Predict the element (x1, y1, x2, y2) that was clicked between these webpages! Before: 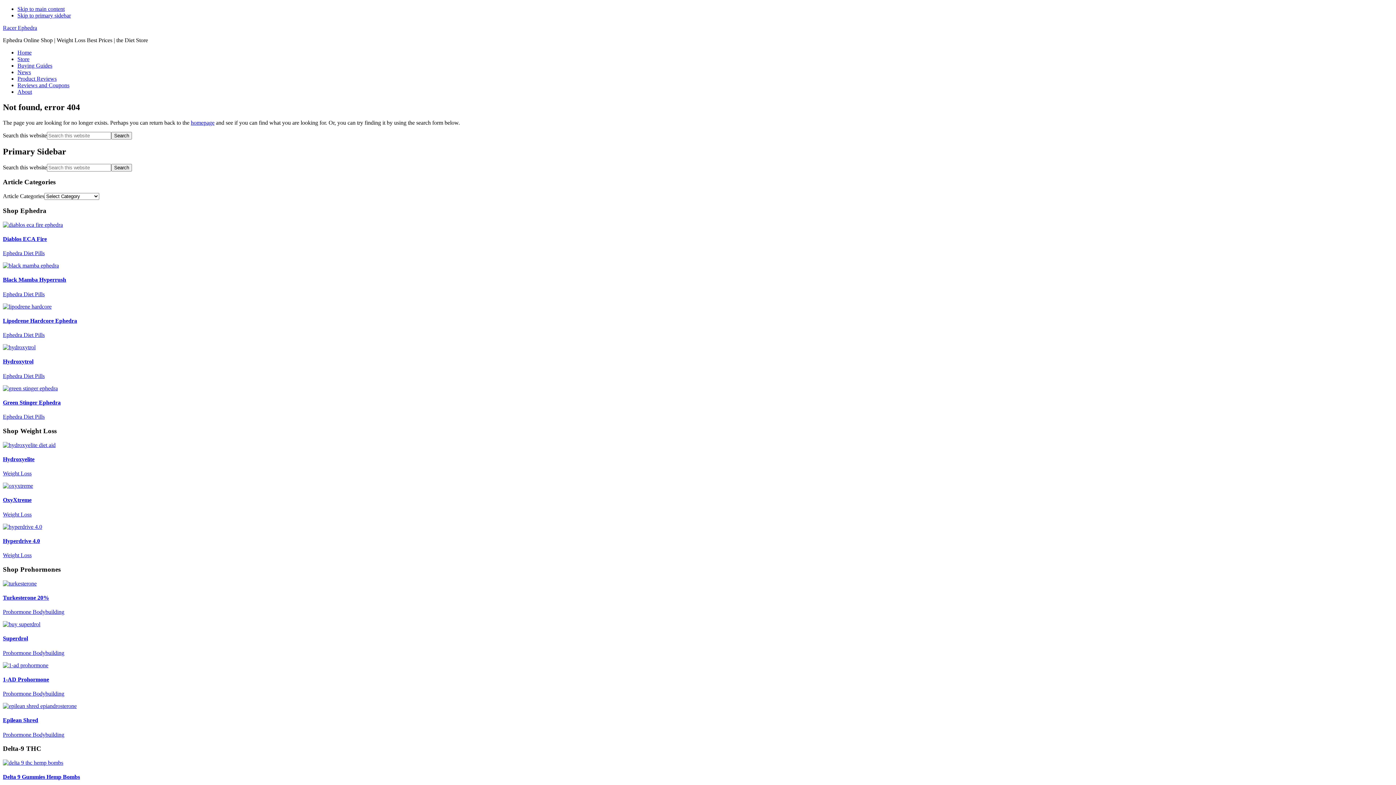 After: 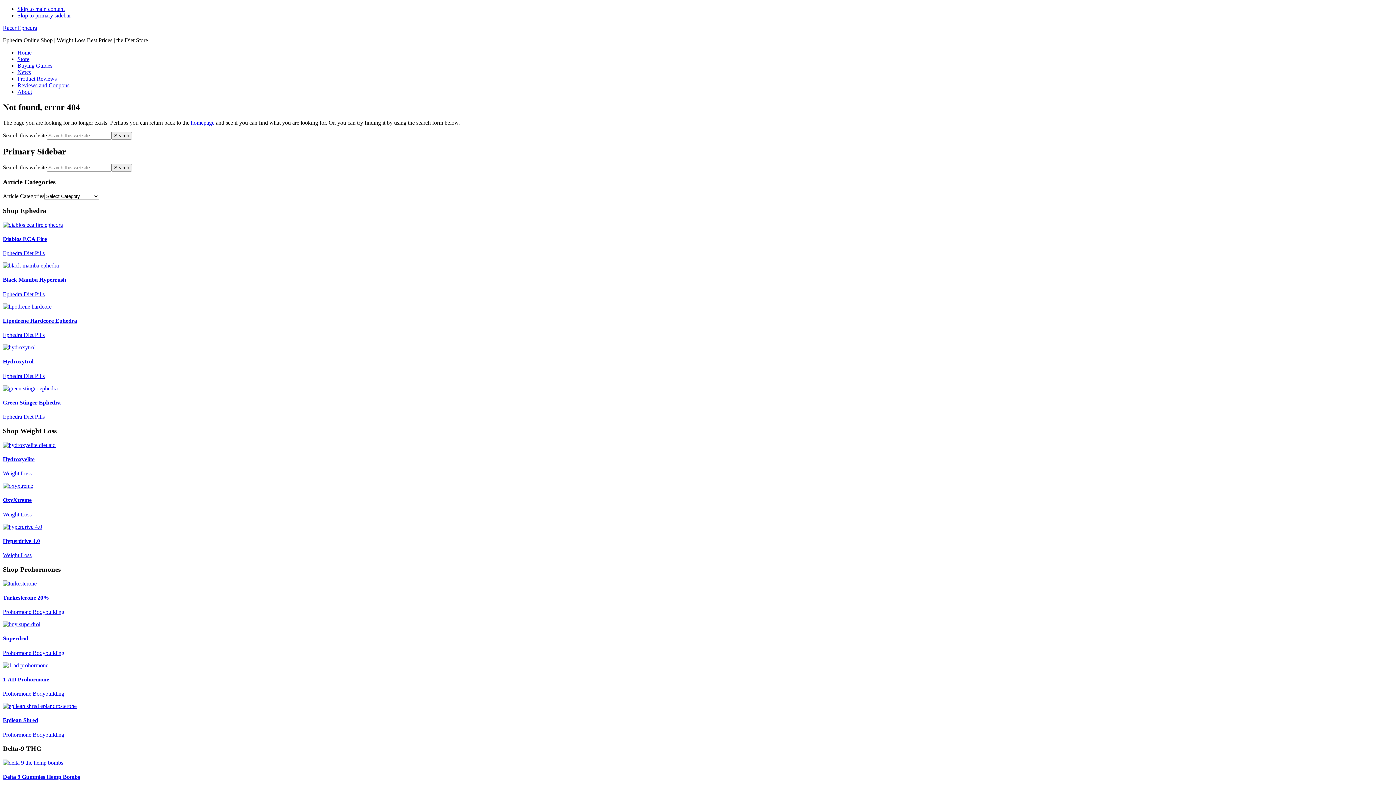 Action: label: 1-AD Prohormone bbox: (2, 676, 49, 682)